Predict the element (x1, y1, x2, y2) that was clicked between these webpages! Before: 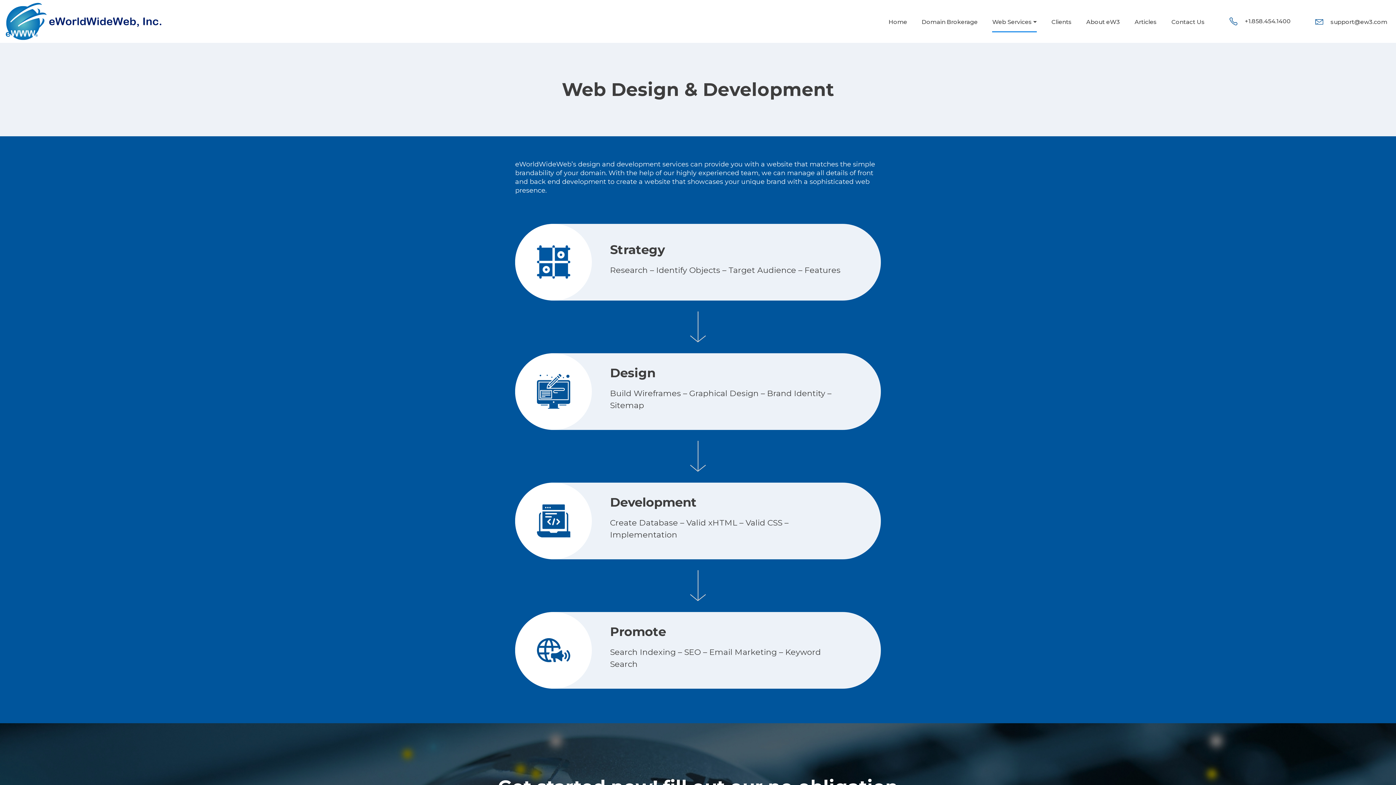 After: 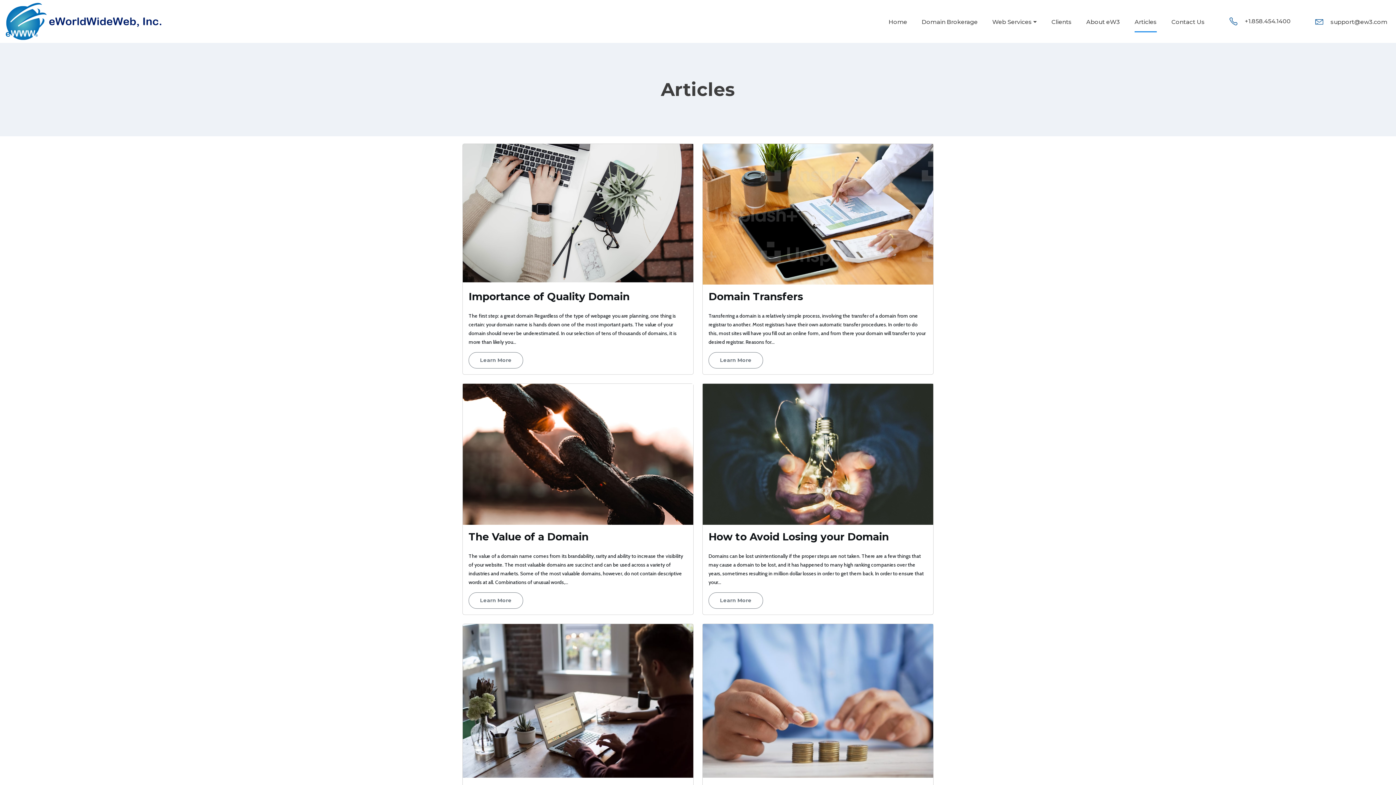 Action: label: Articles bbox: (1134, 18, 1157, 25)